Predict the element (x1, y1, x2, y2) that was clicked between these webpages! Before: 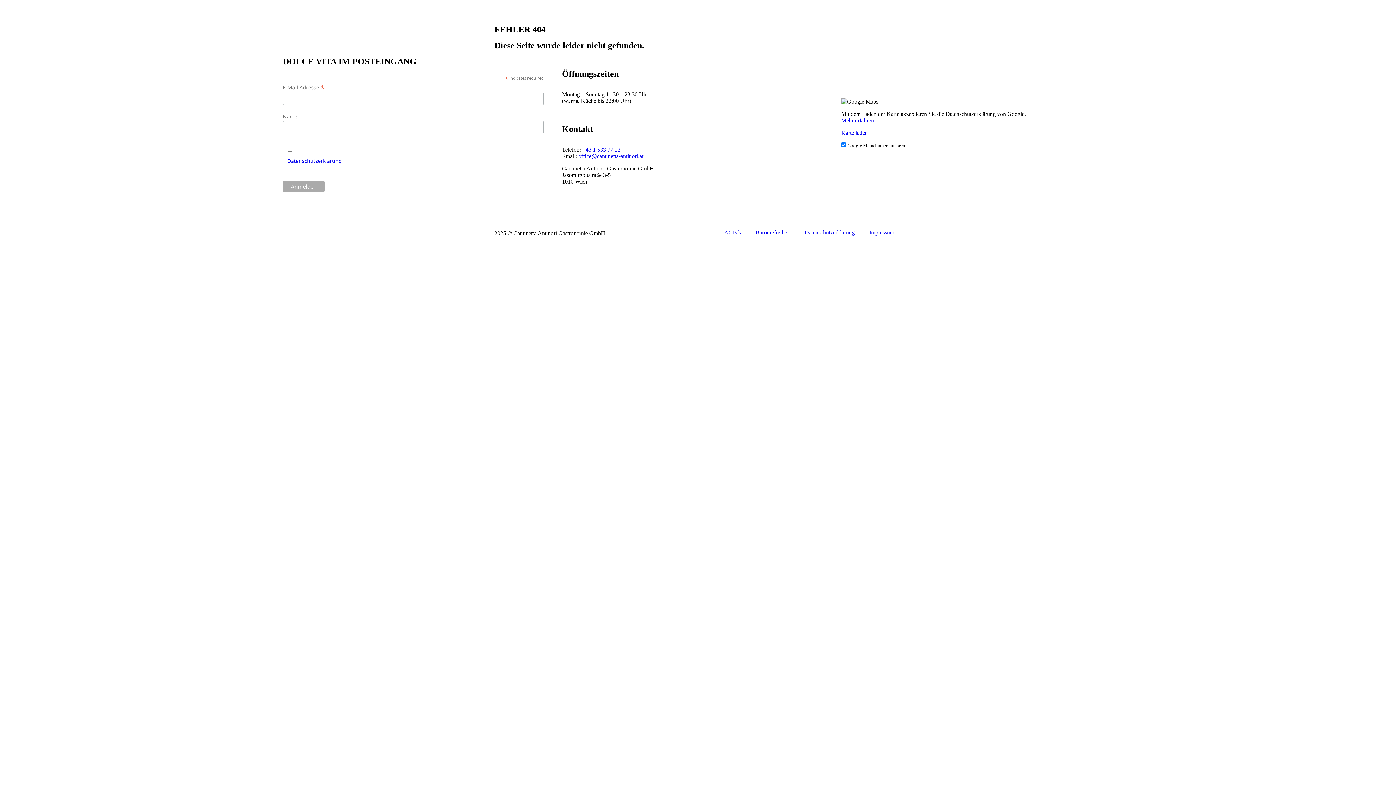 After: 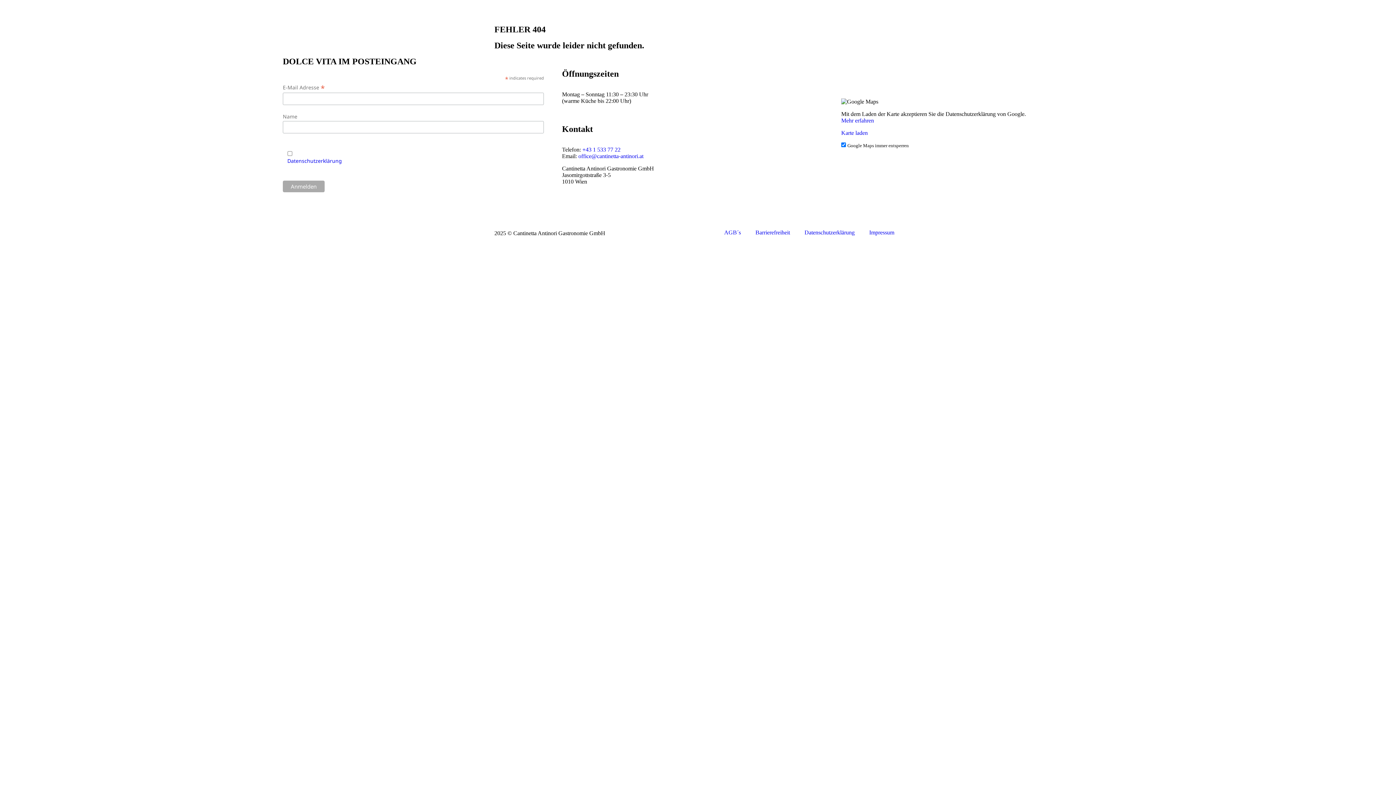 Action: bbox: (841, 117, 874, 123) label: Mehr erfahren